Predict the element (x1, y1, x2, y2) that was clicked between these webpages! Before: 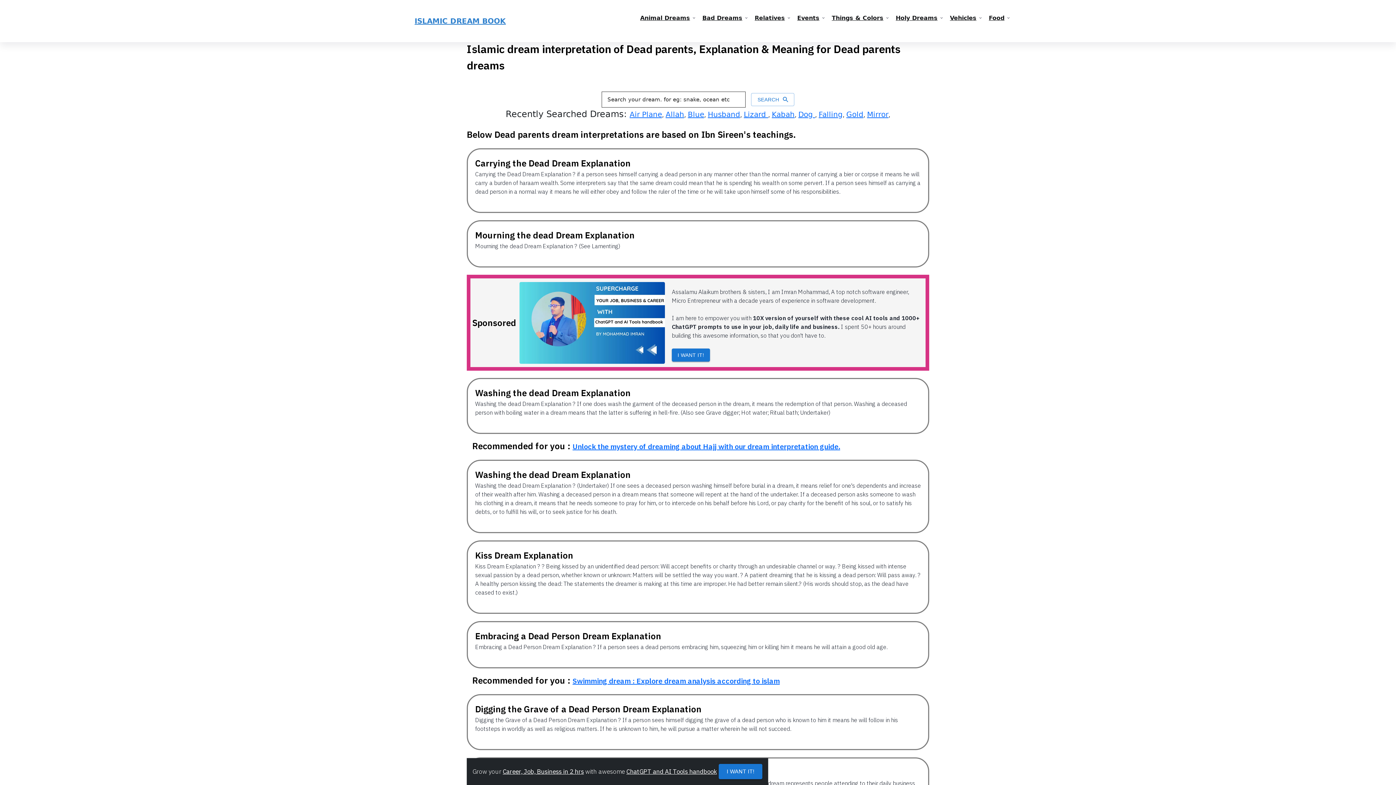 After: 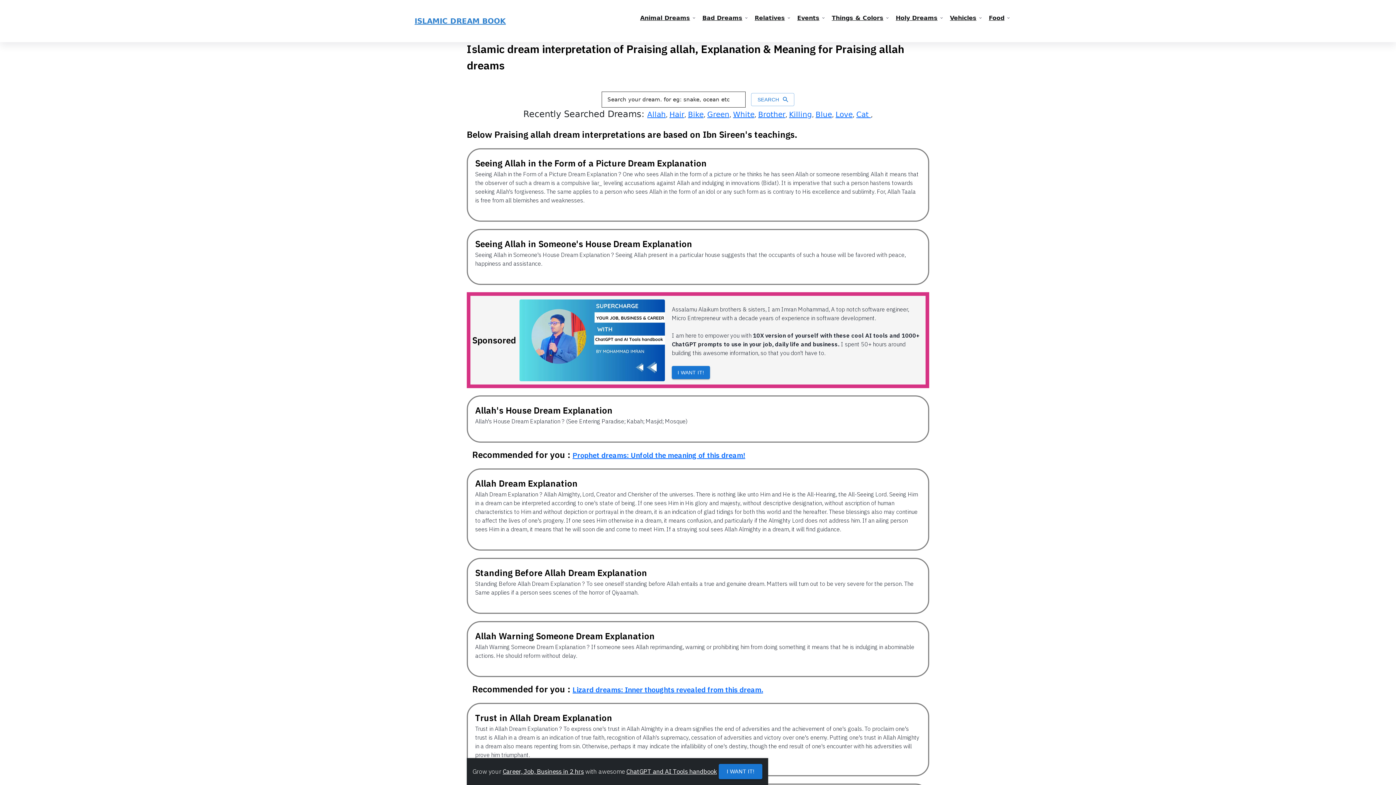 Action: bbox: (665, 110, 684, 118) label: Allah